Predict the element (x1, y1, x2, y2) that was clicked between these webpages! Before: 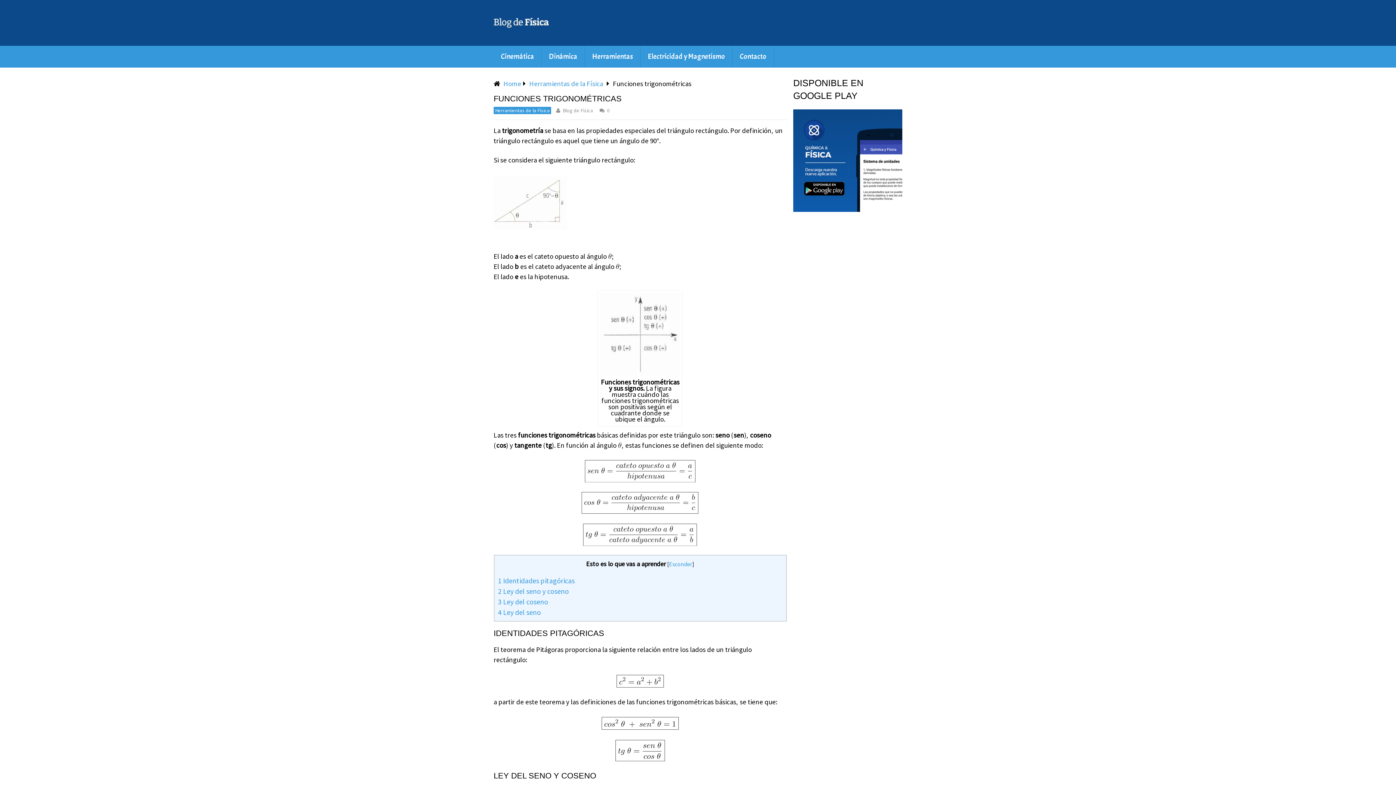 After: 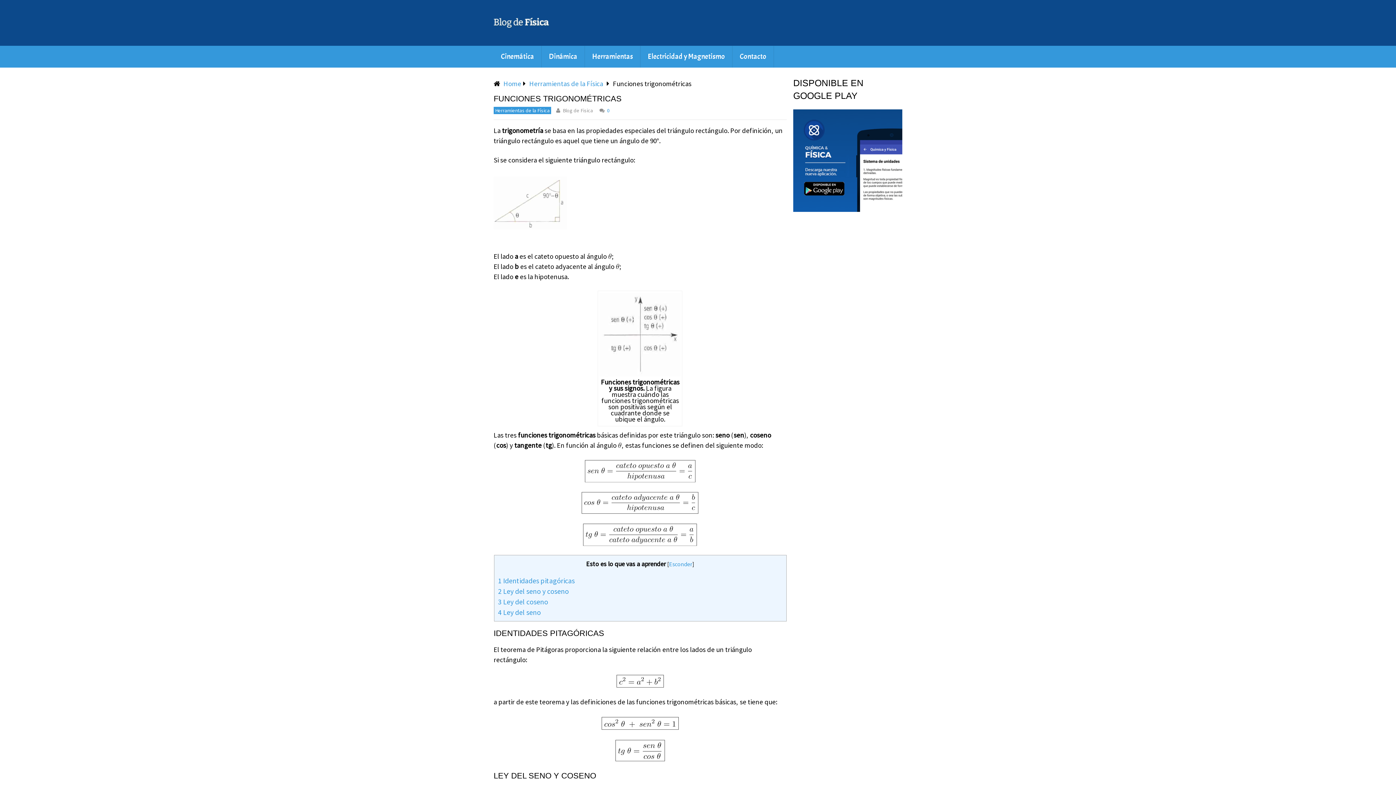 Action: label: 0 bbox: (605, 107, 611, 114)